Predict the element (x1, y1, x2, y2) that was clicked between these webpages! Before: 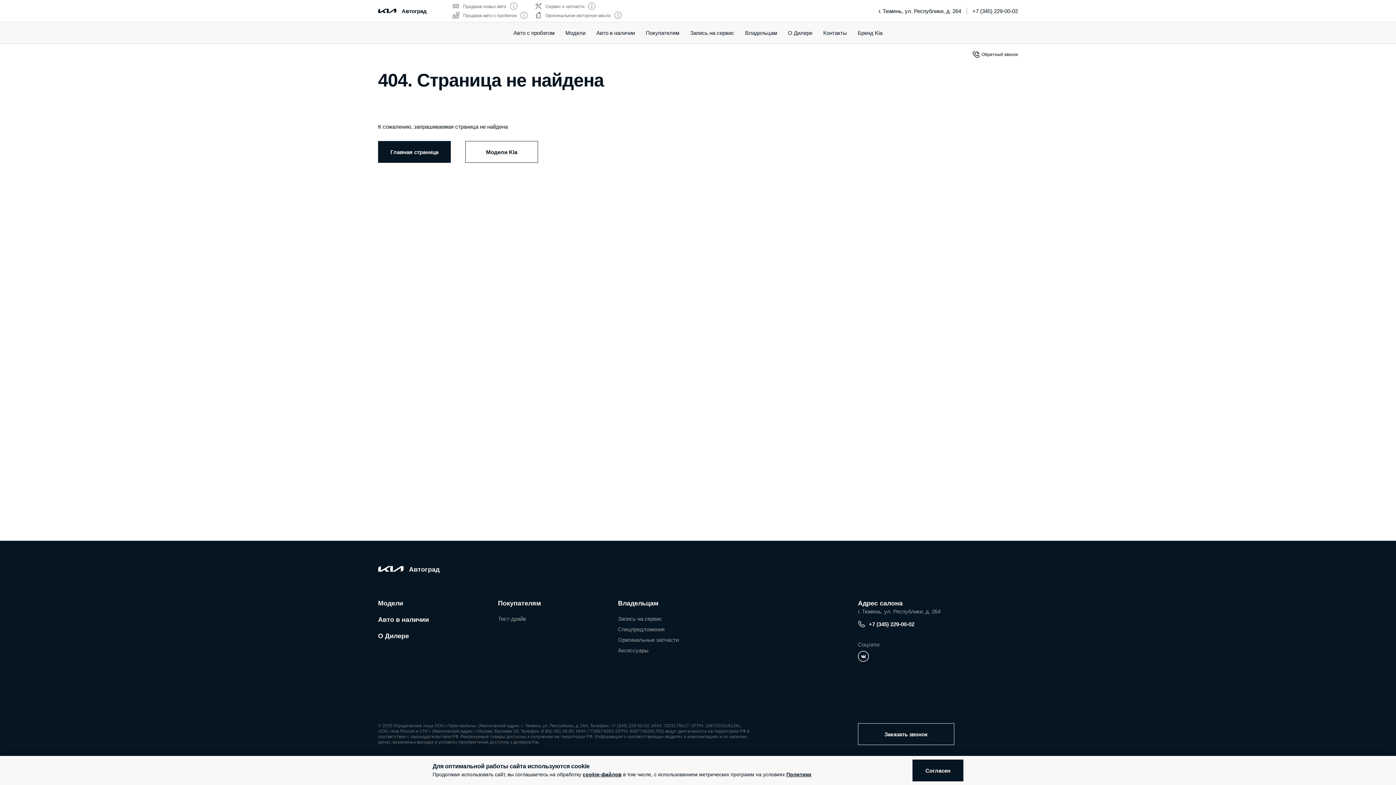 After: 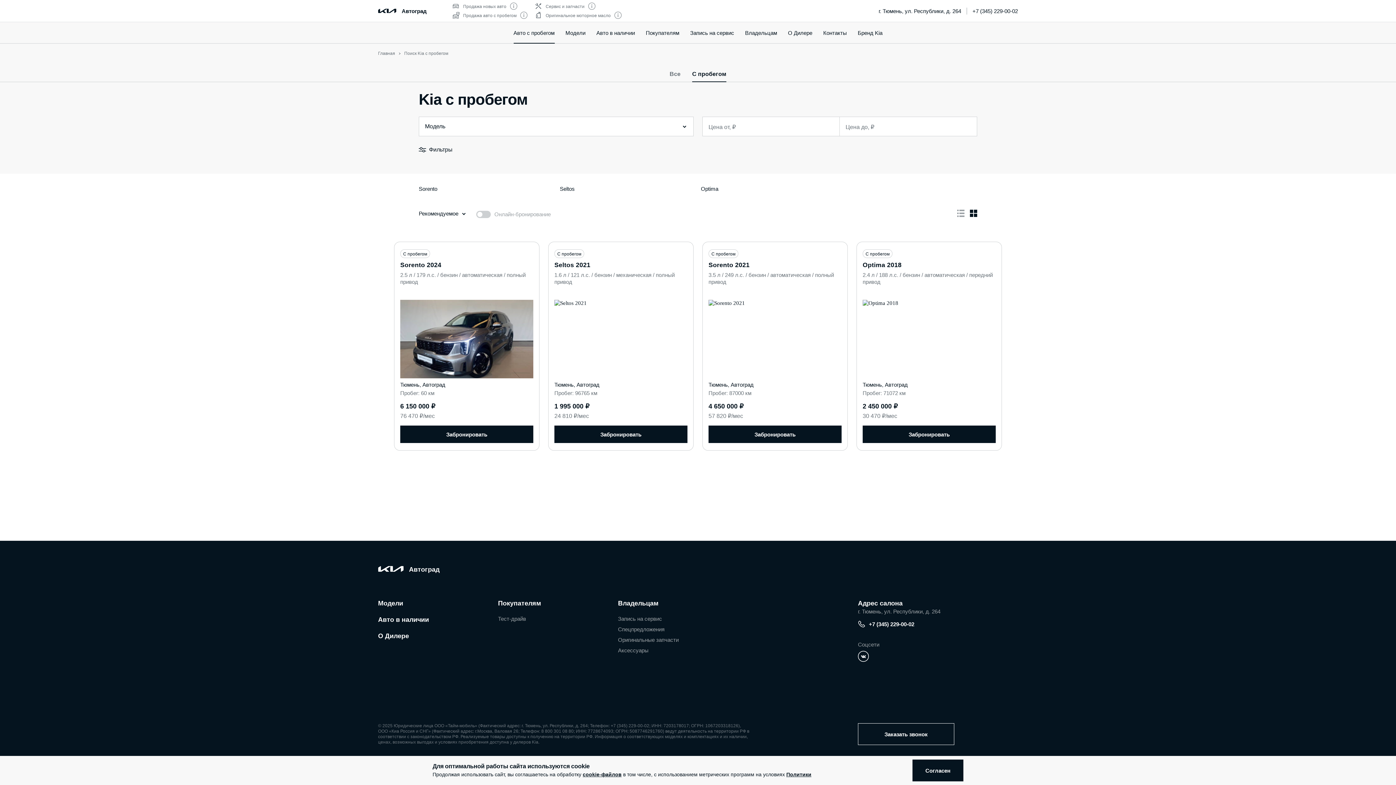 Action: bbox: (513, 21, 554, 43) label: Авто с пробегом